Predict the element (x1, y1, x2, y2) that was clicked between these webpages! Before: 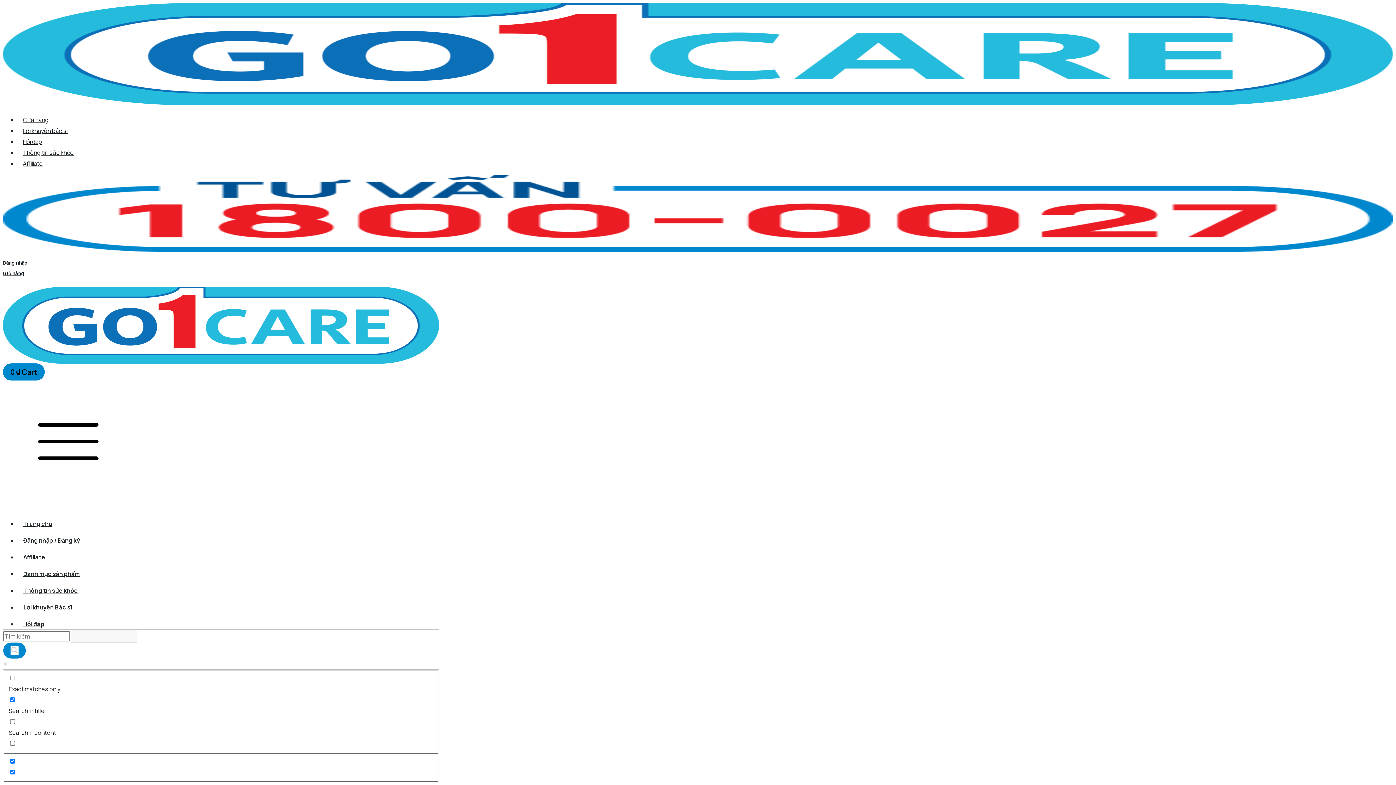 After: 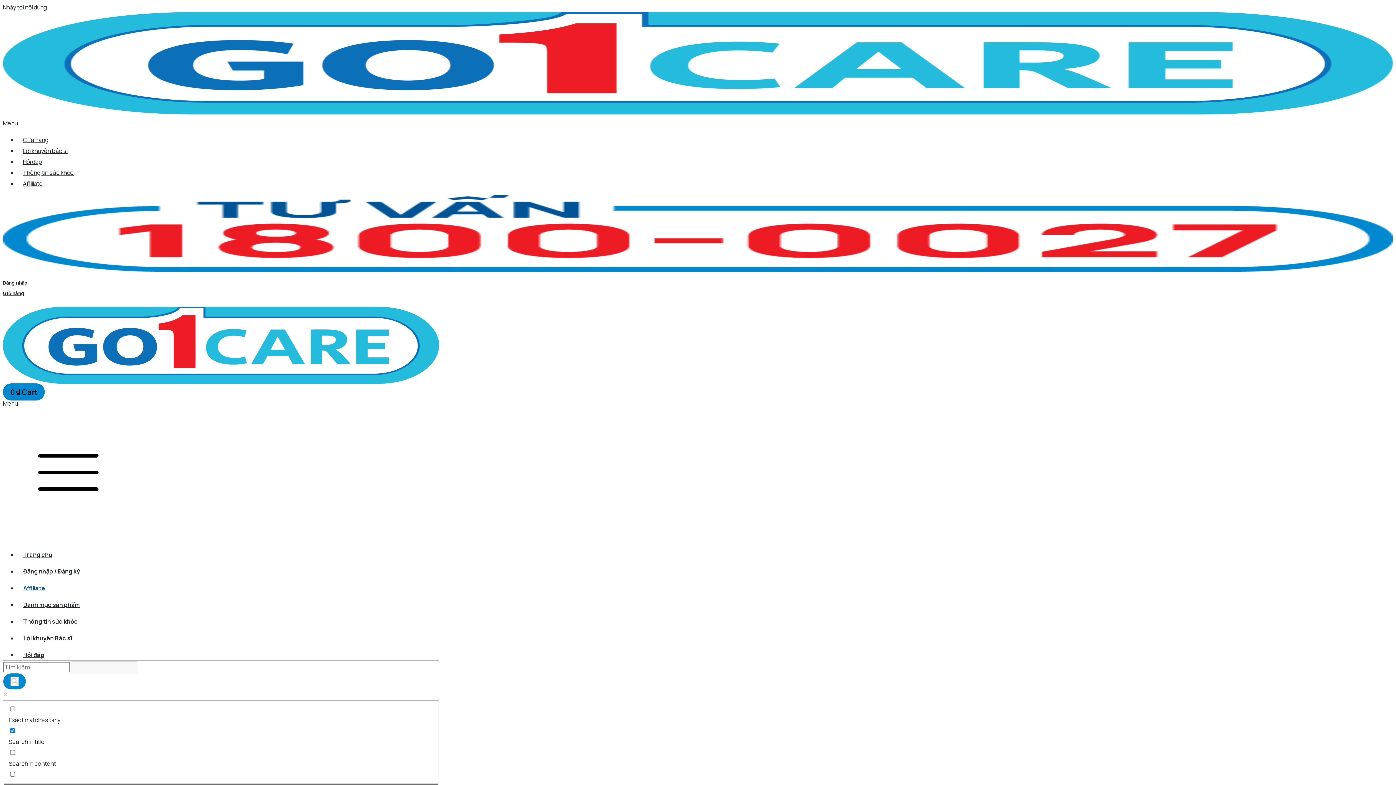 Action: bbox: (17, 553, 50, 561) label: Affiliate